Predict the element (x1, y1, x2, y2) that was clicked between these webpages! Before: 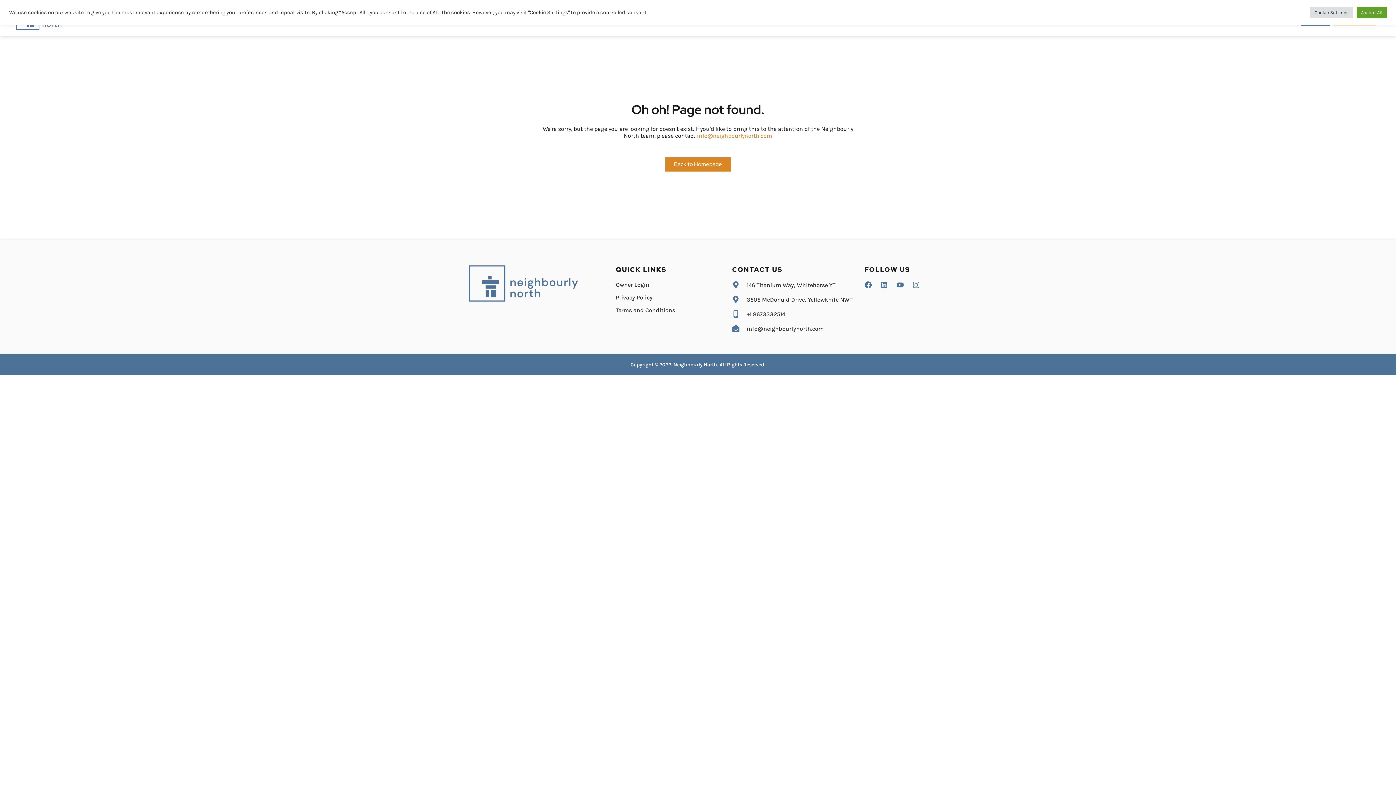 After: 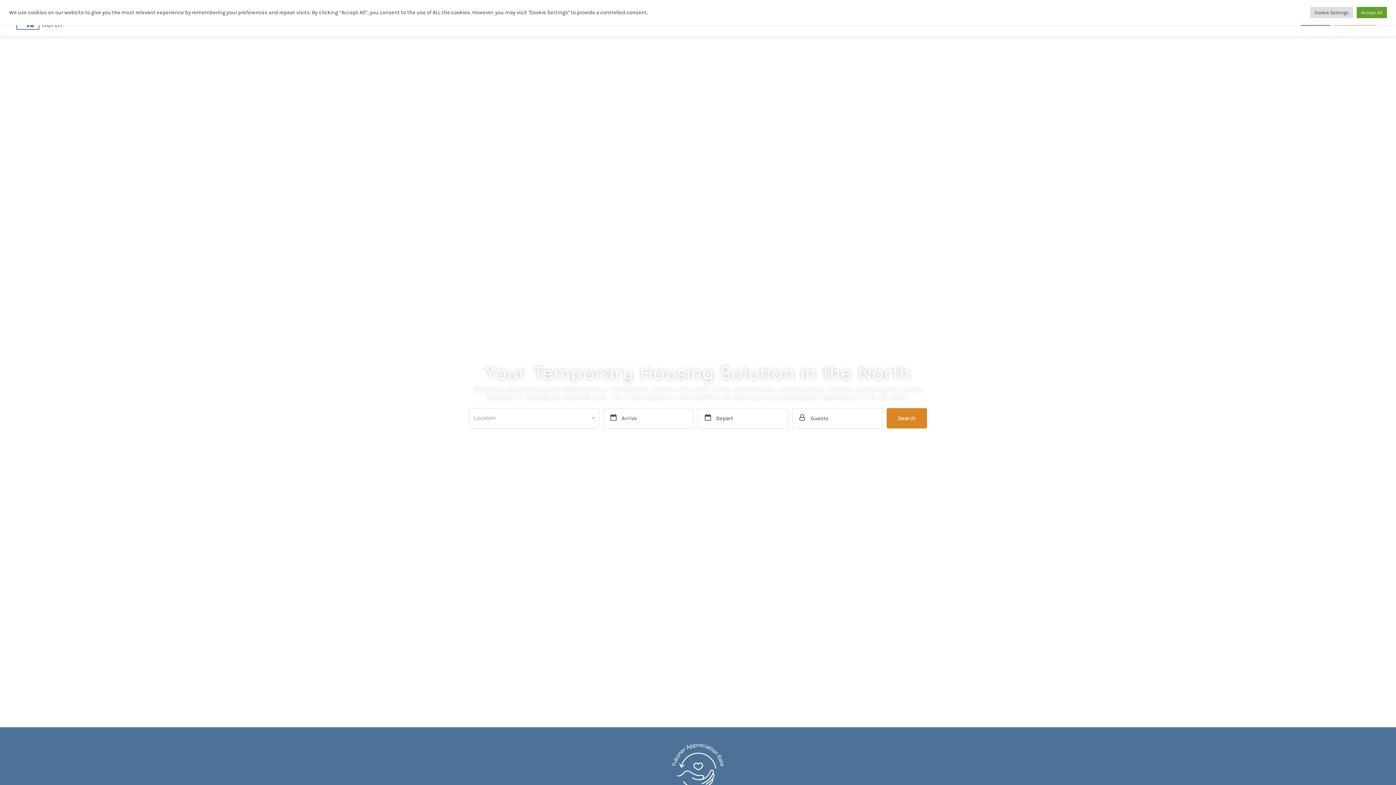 Action: bbox: (469, 265, 578, 301)